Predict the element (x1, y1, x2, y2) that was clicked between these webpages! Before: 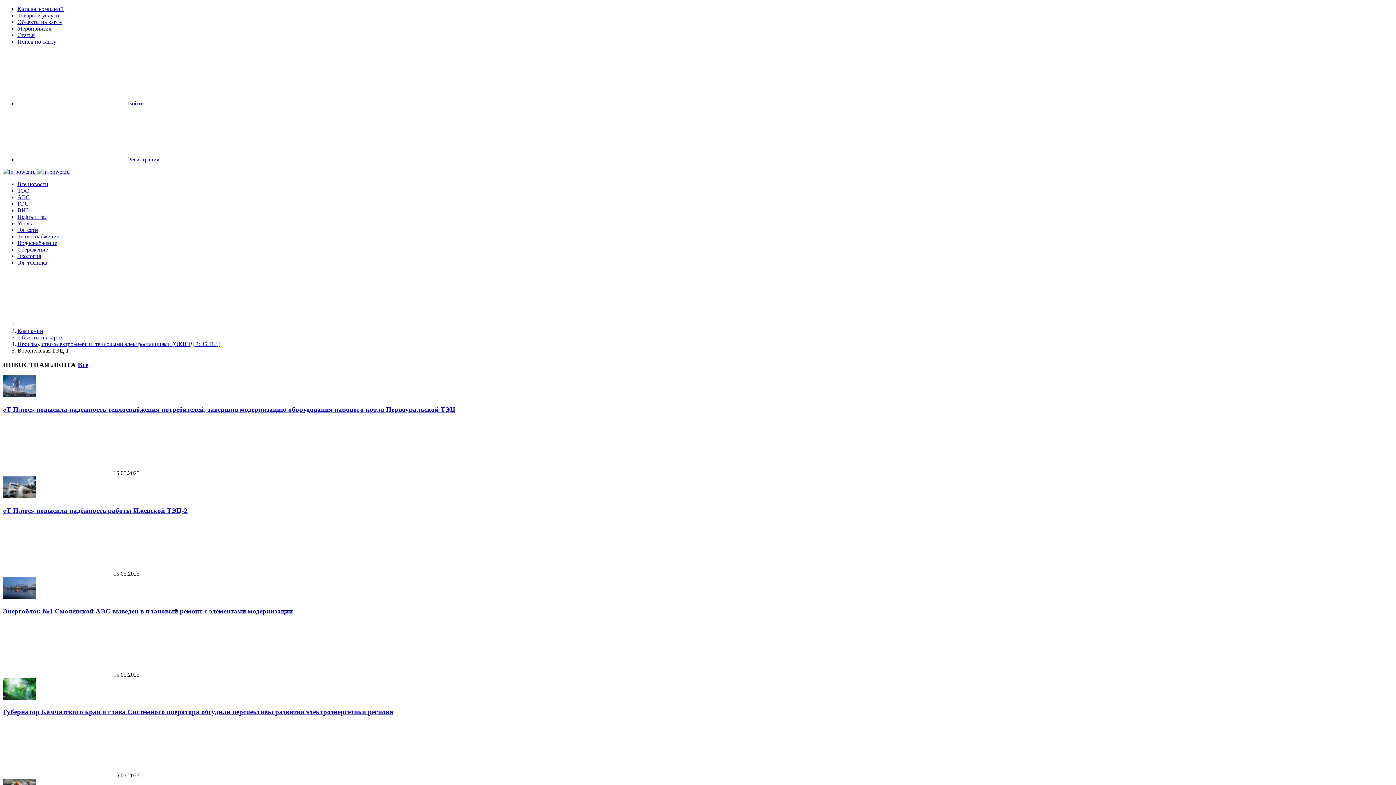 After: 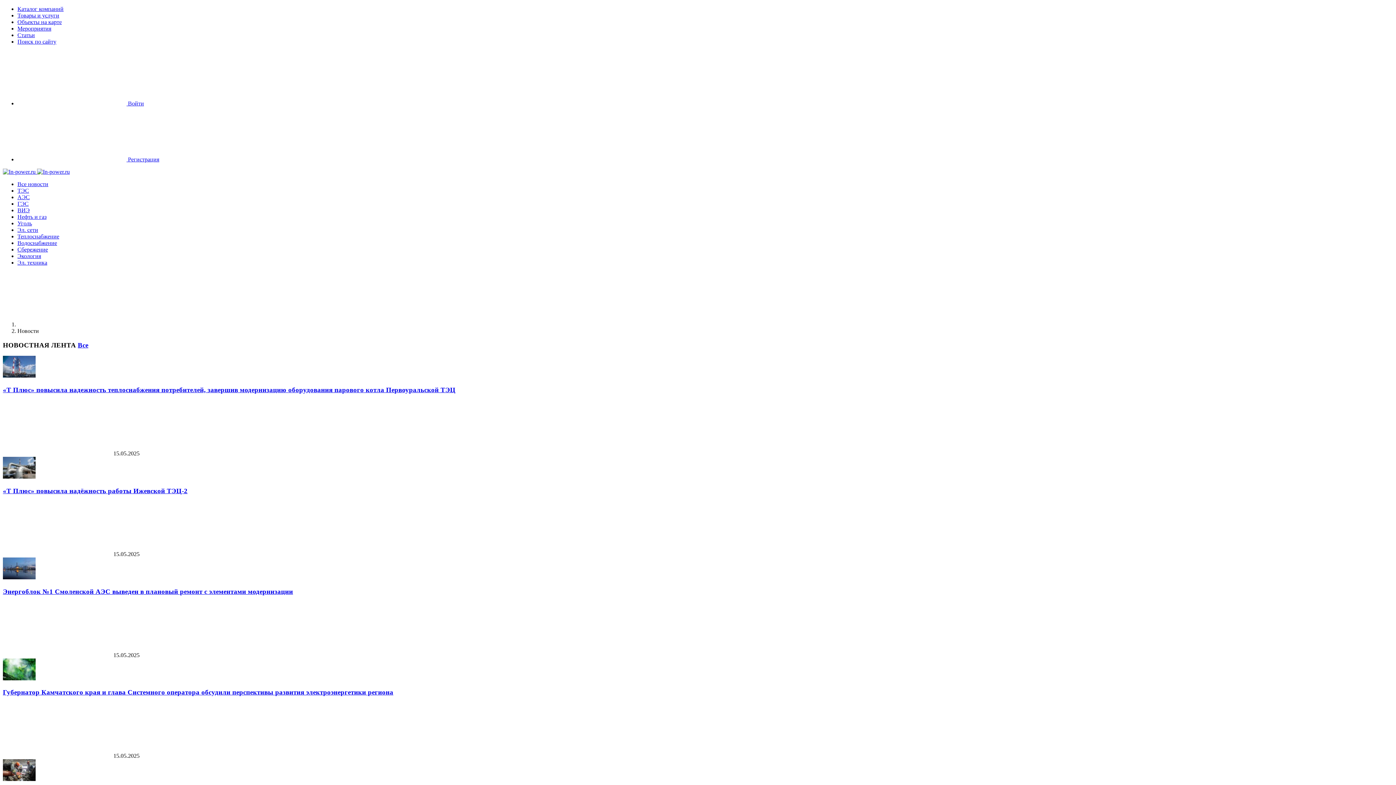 Action: bbox: (17, 181, 48, 187) label: Все новости